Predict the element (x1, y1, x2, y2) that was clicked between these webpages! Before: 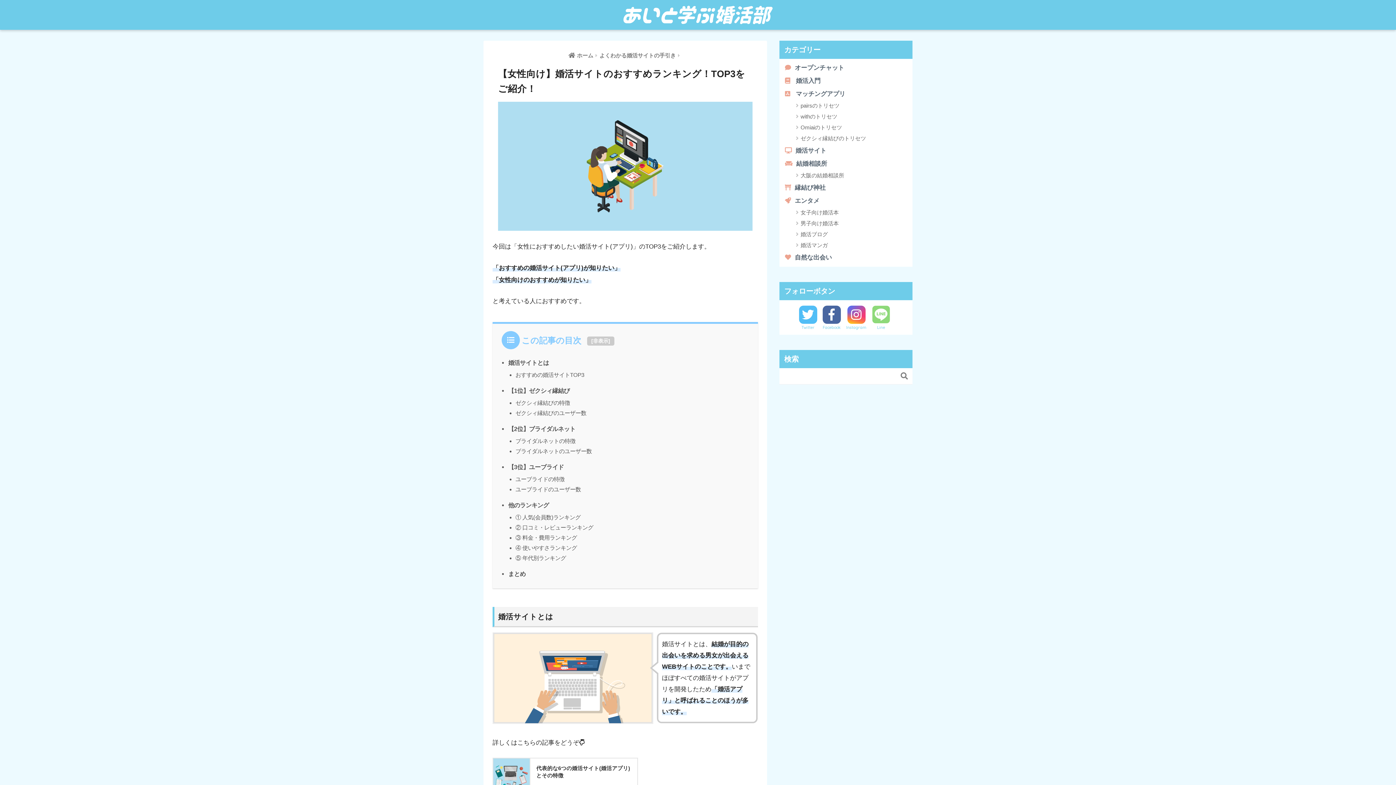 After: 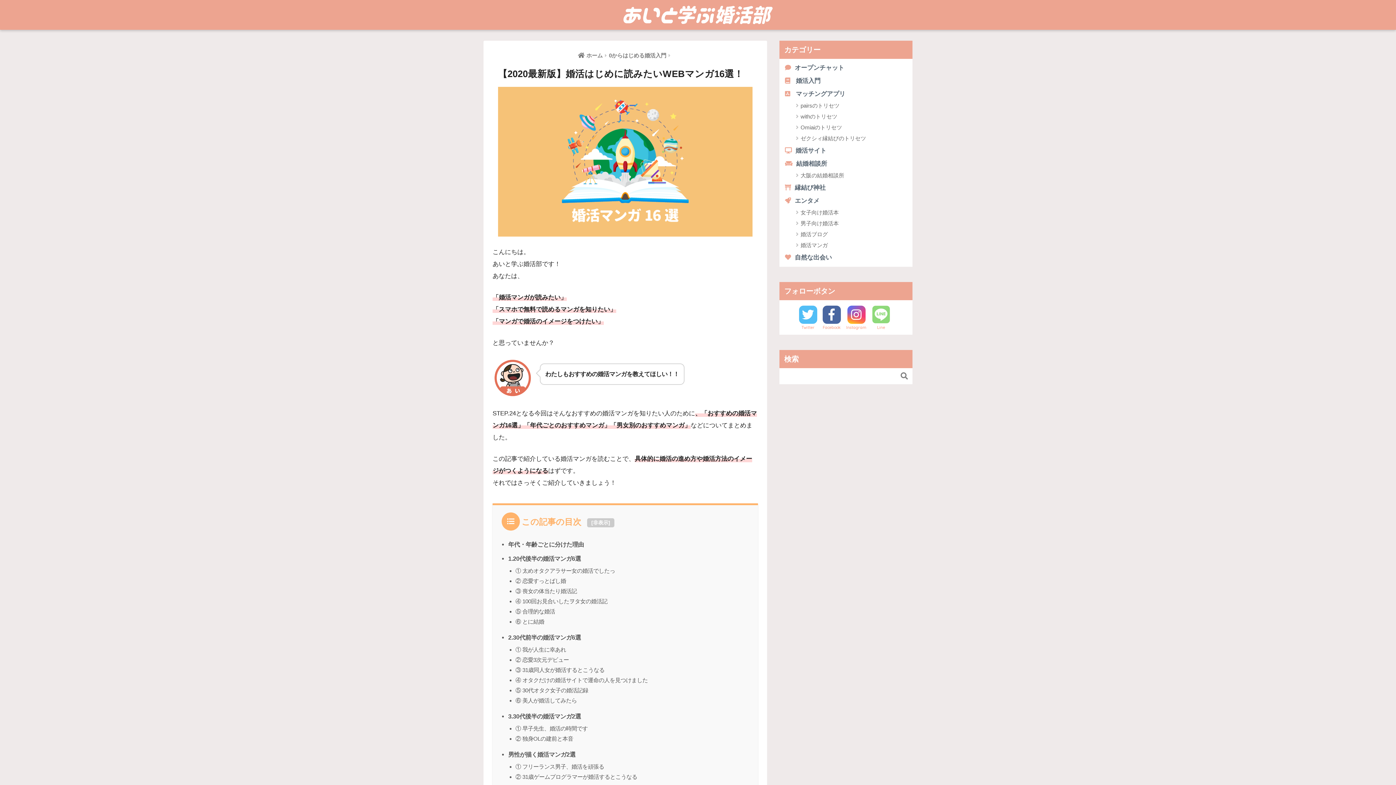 Action: bbox: (779, 240, 912, 251) label: 婚活マンガ